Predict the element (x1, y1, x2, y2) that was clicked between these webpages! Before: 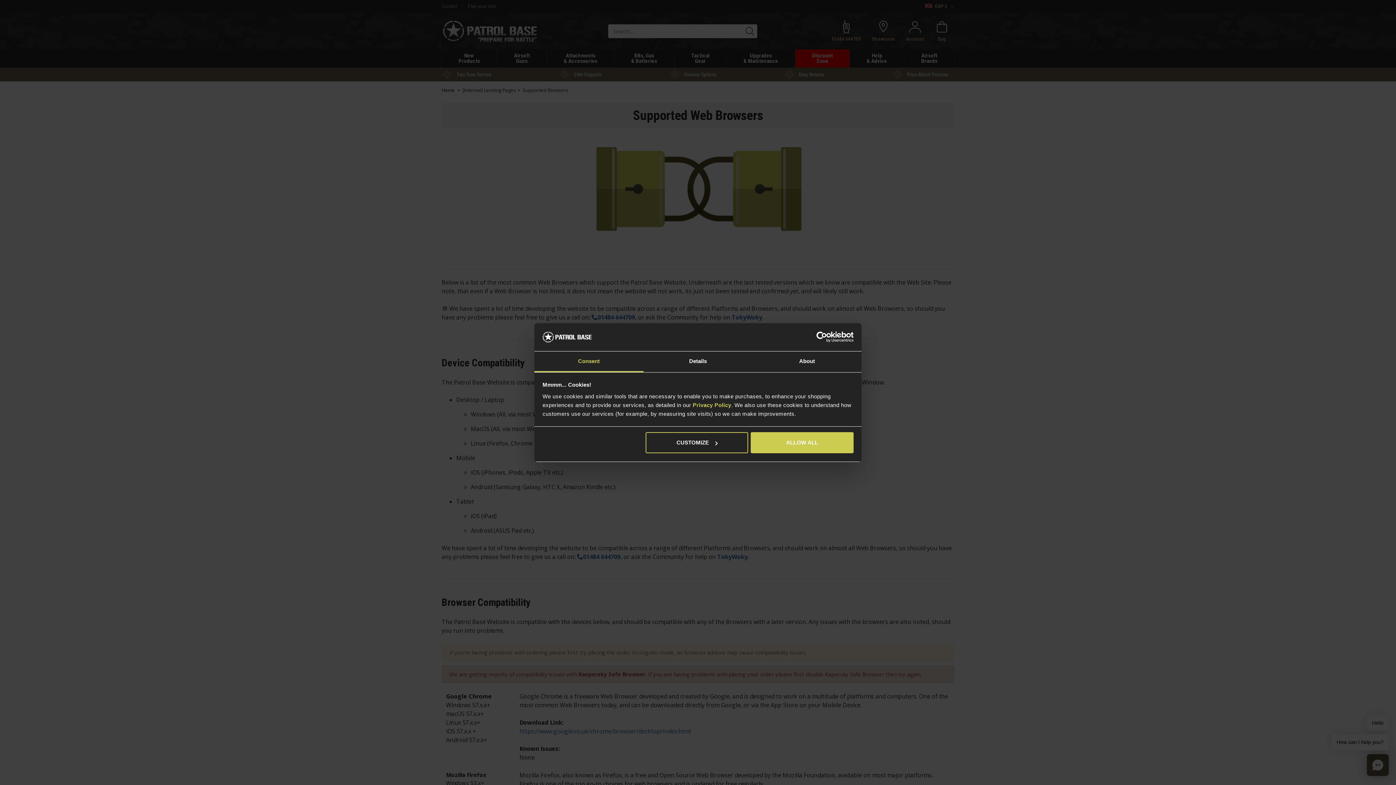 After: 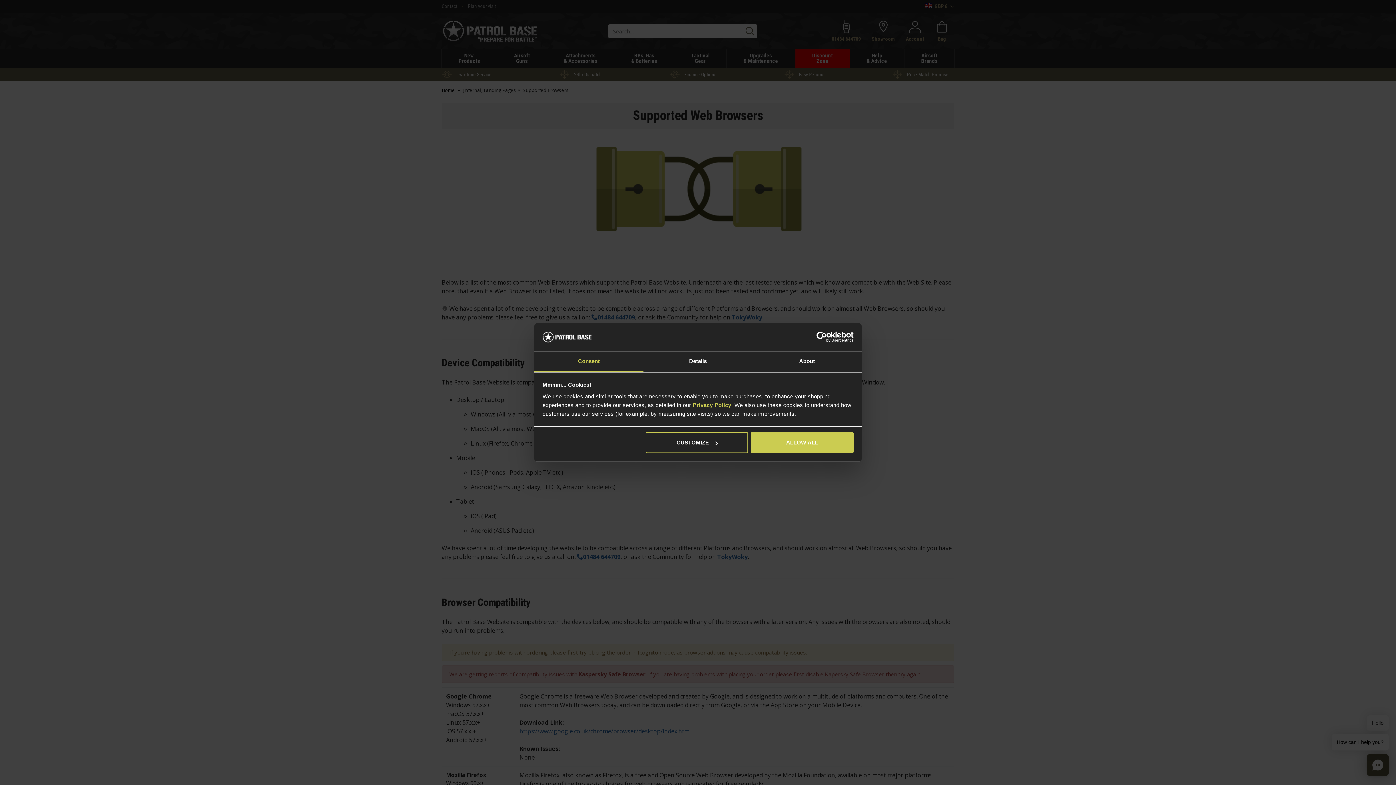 Action: label: Consent bbox: (534, 351, 643, 372)